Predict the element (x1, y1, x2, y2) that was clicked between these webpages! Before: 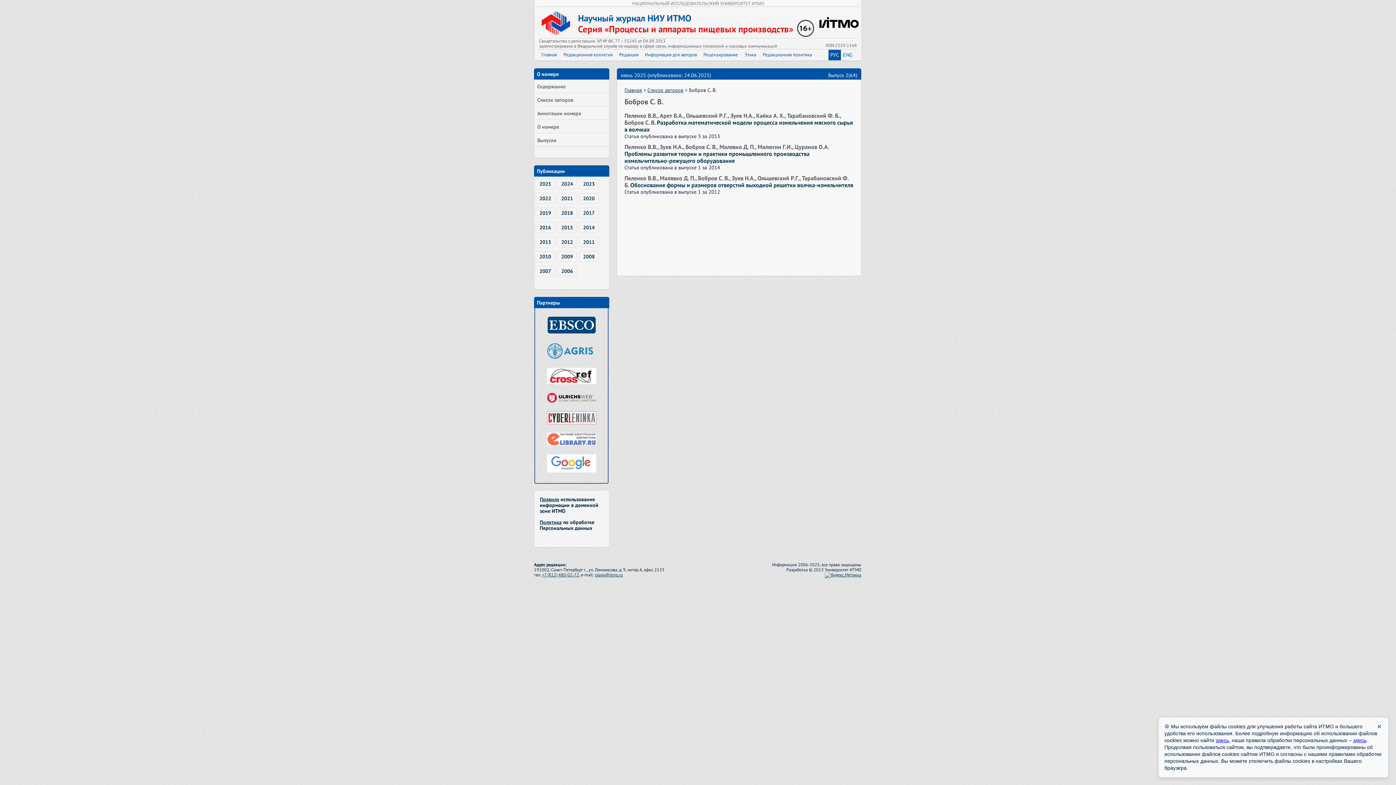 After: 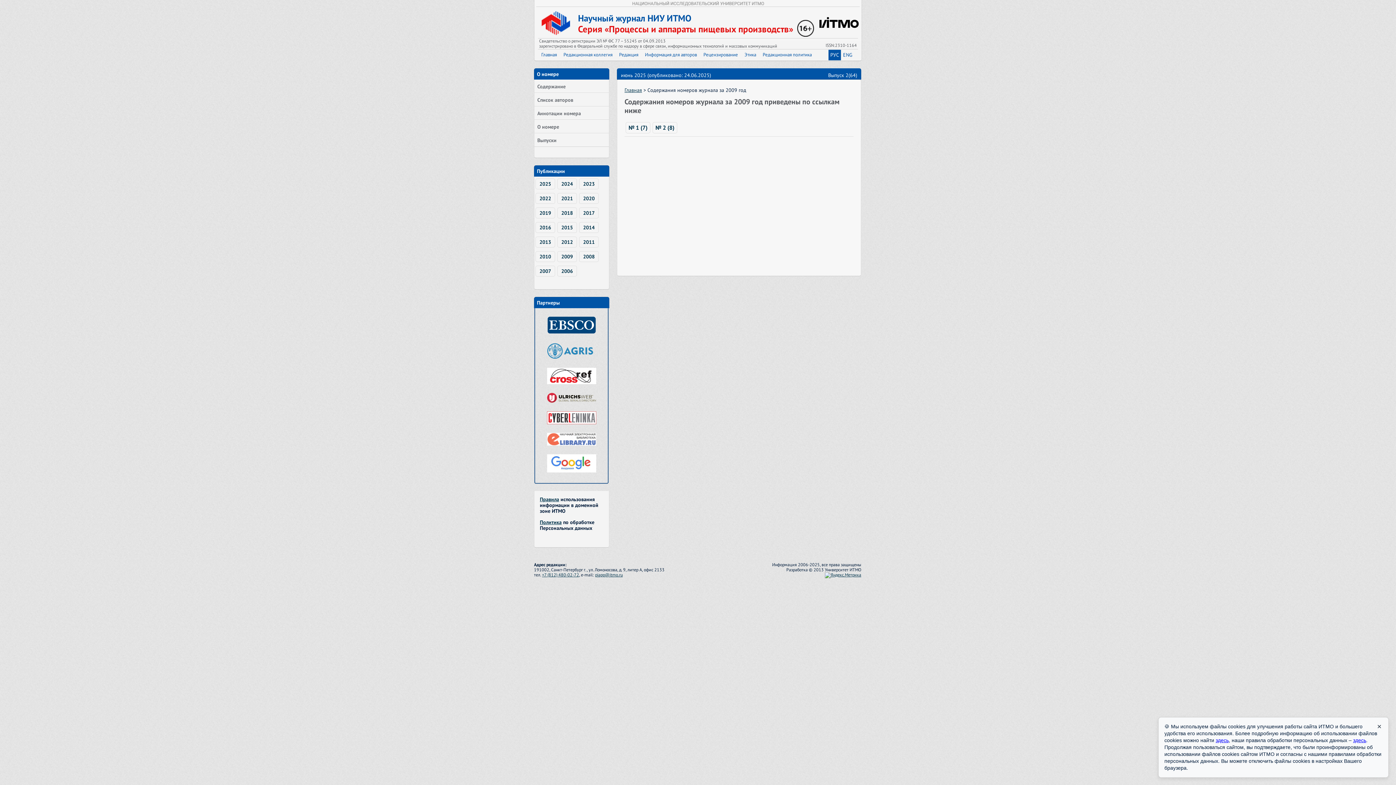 Action: label: 2009 bbox: (557, 251, 577, 262)